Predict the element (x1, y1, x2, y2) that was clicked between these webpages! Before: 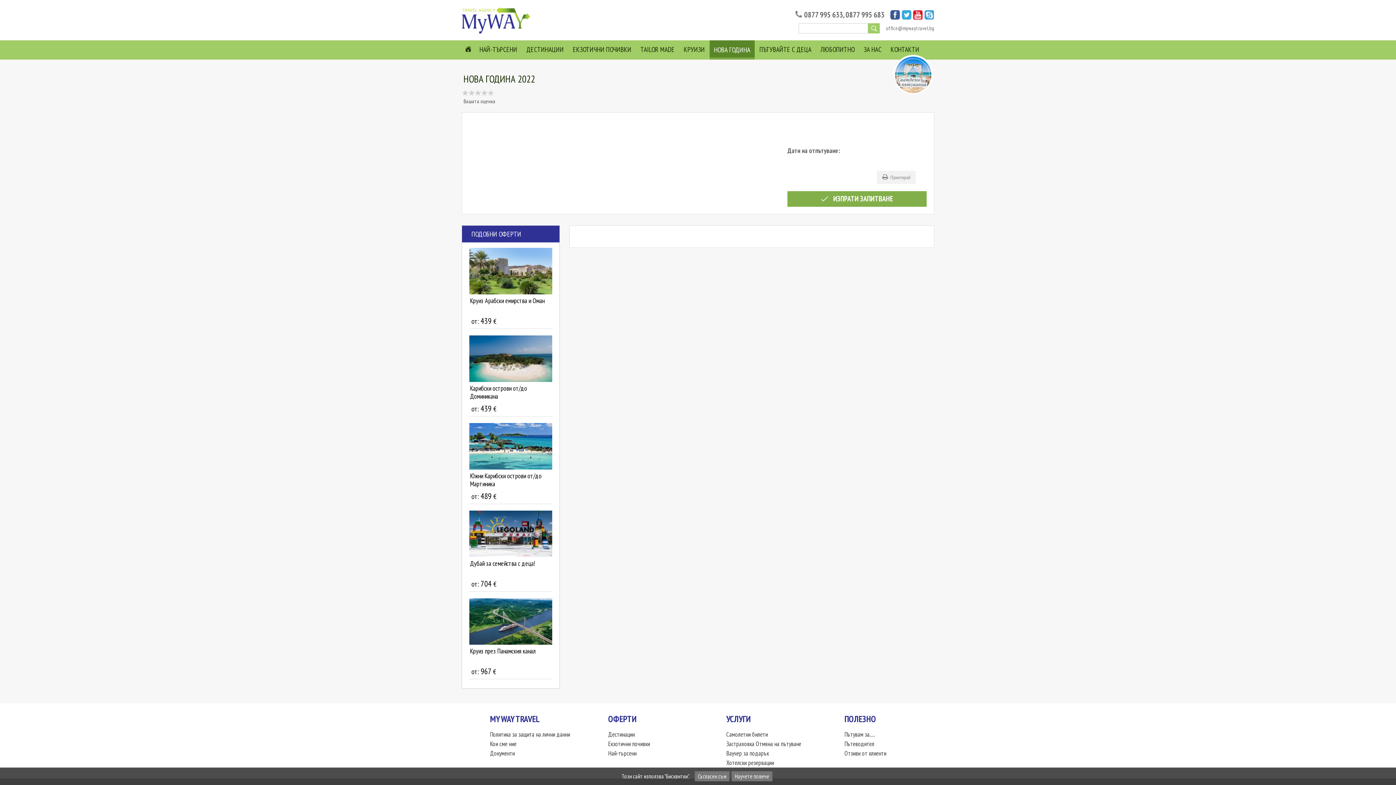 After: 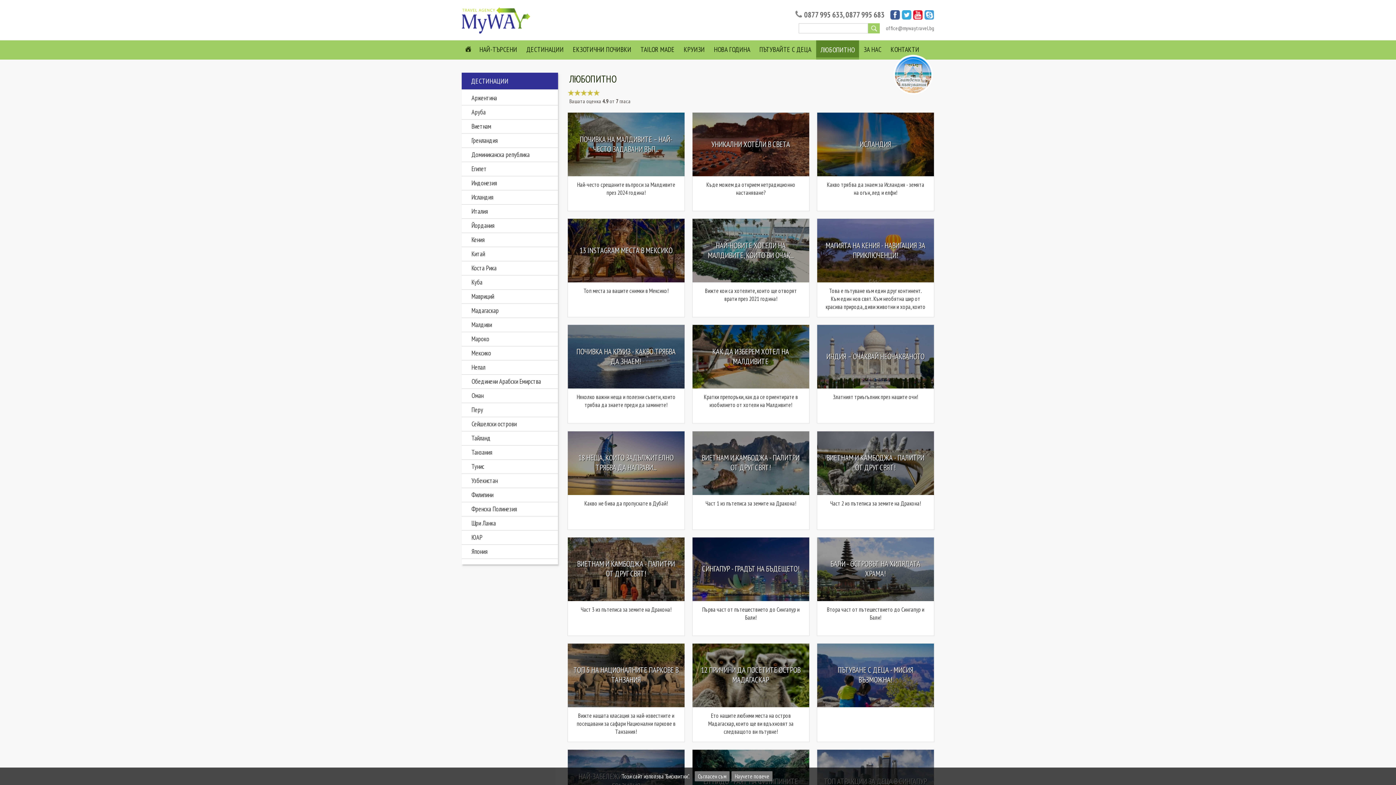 Action: bbox: (844, 740, 874, 748) label: Пътеводител